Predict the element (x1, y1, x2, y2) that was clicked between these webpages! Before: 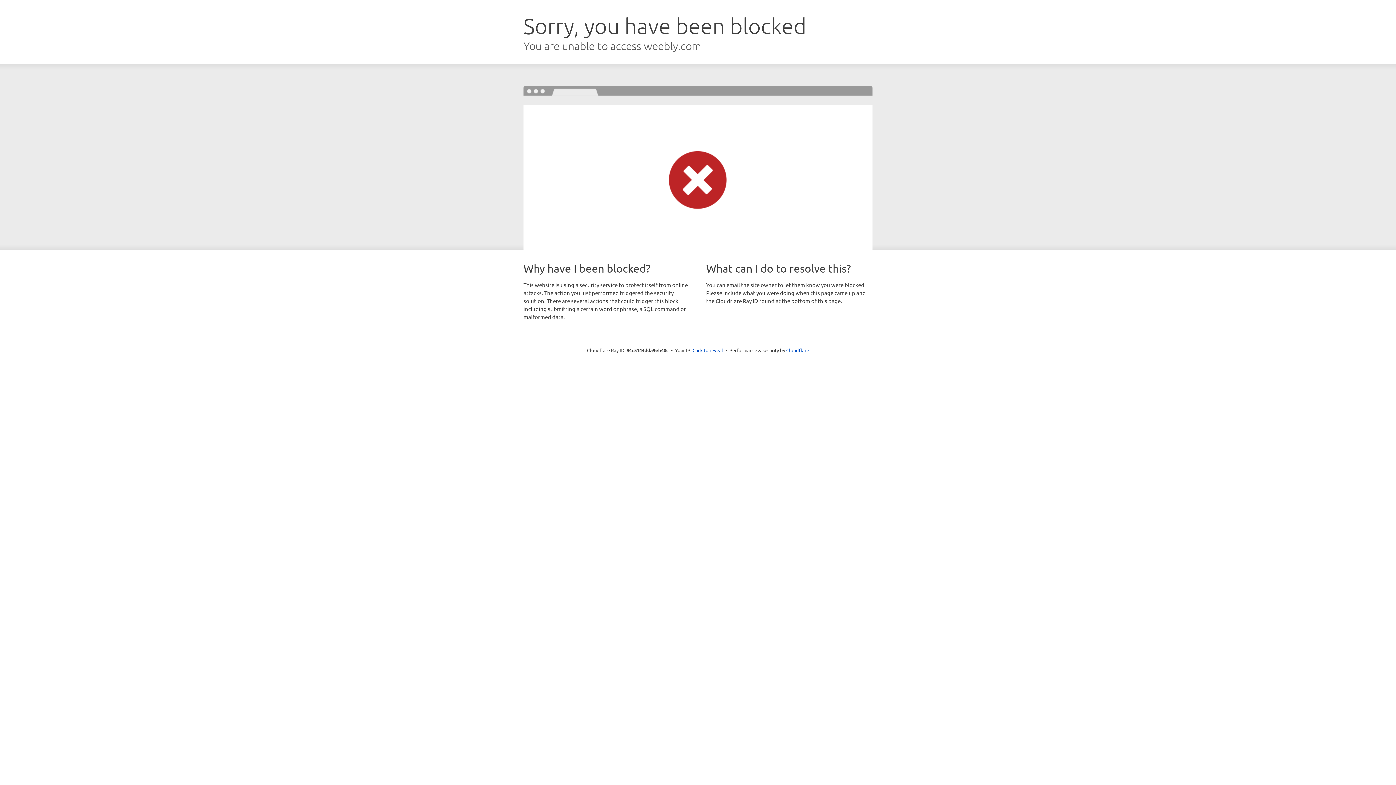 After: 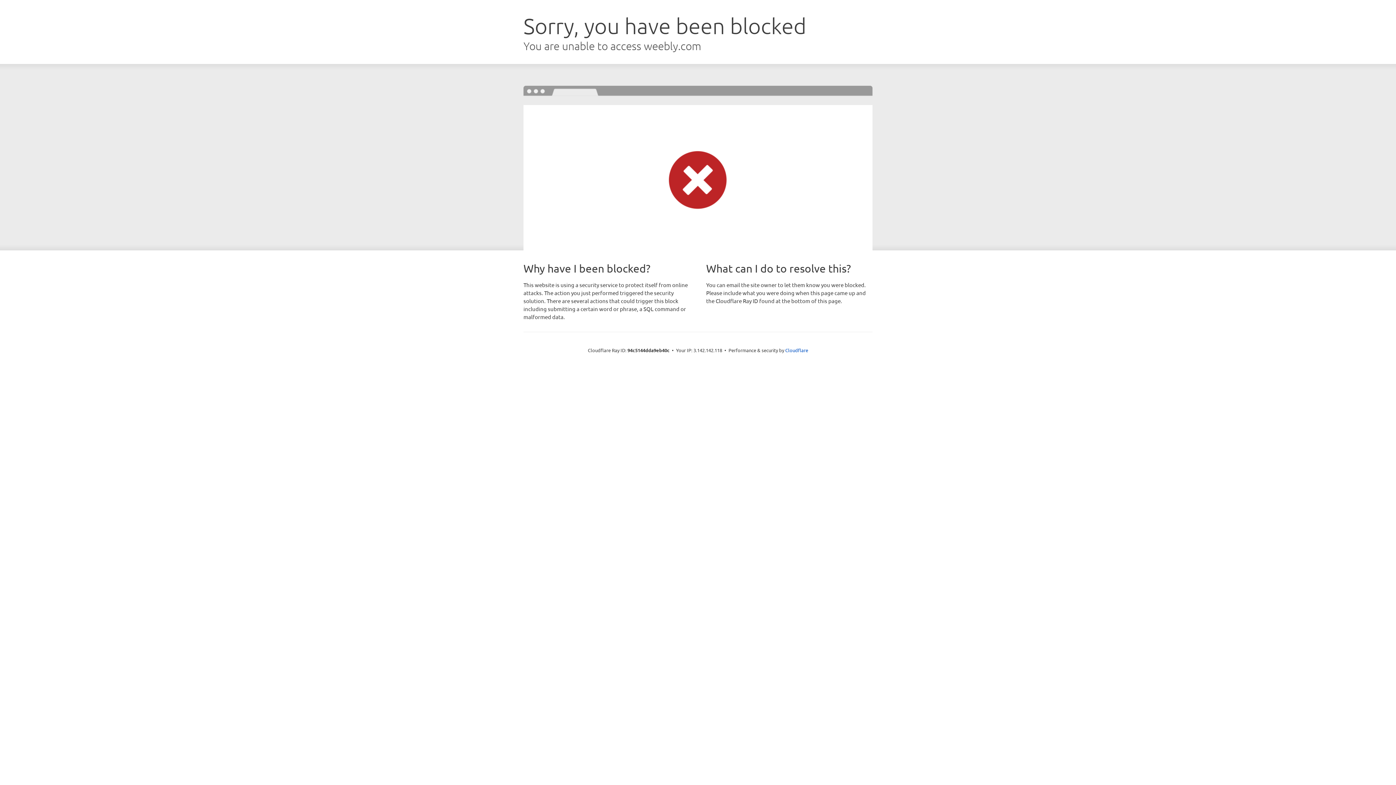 Action: label: Click to reveal bbox: (692, 346, 723, 353)